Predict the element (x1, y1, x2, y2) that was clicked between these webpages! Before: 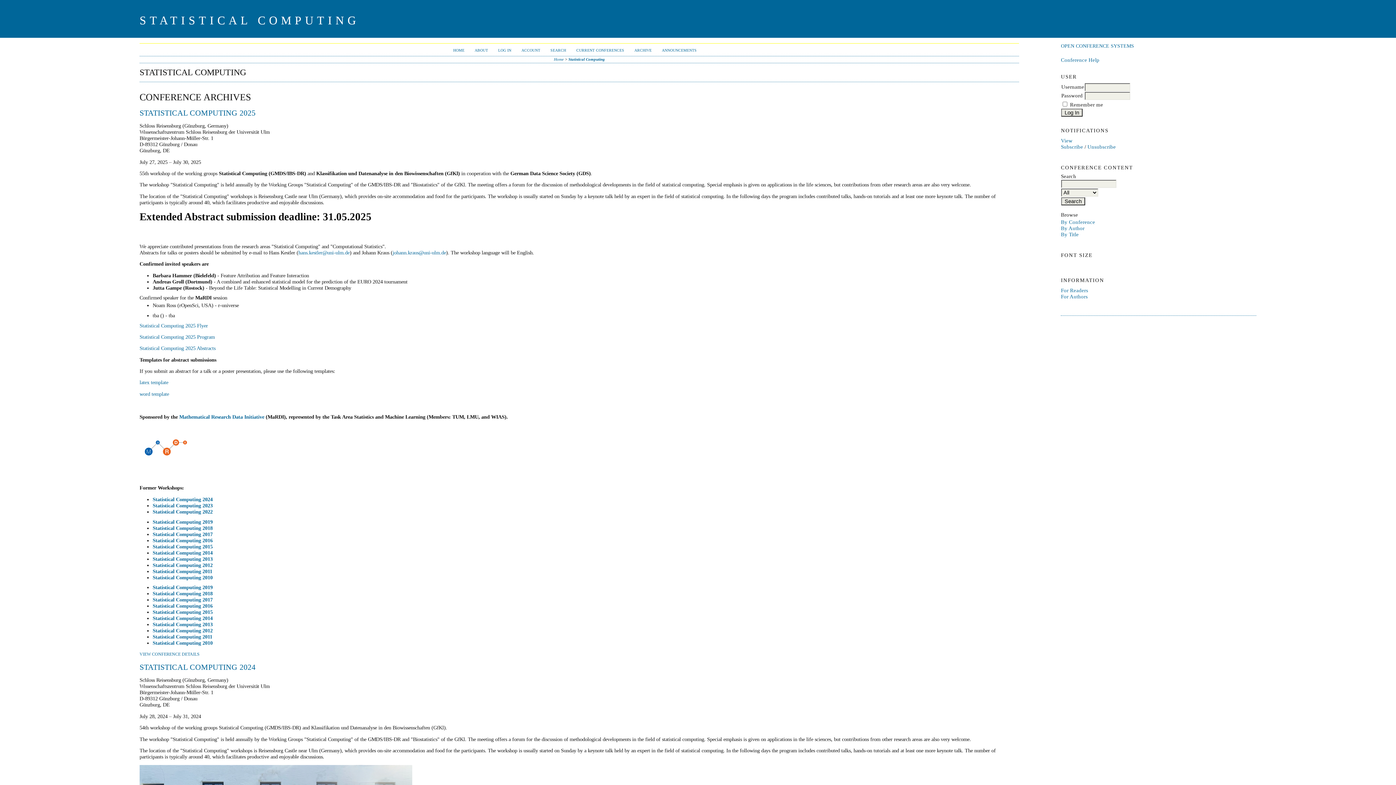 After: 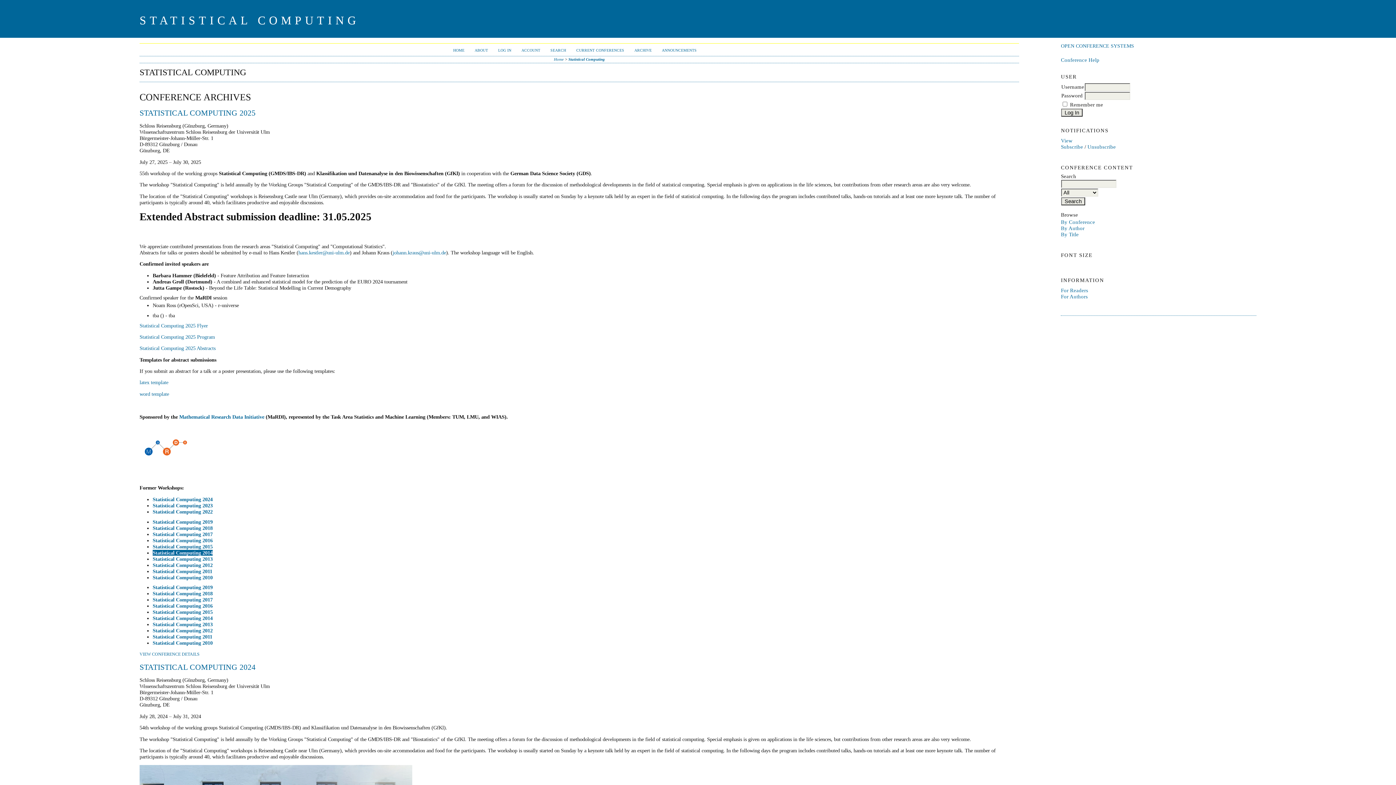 Action: bbox: (152, 550, 212, 555) label: Statistical Computing 2014